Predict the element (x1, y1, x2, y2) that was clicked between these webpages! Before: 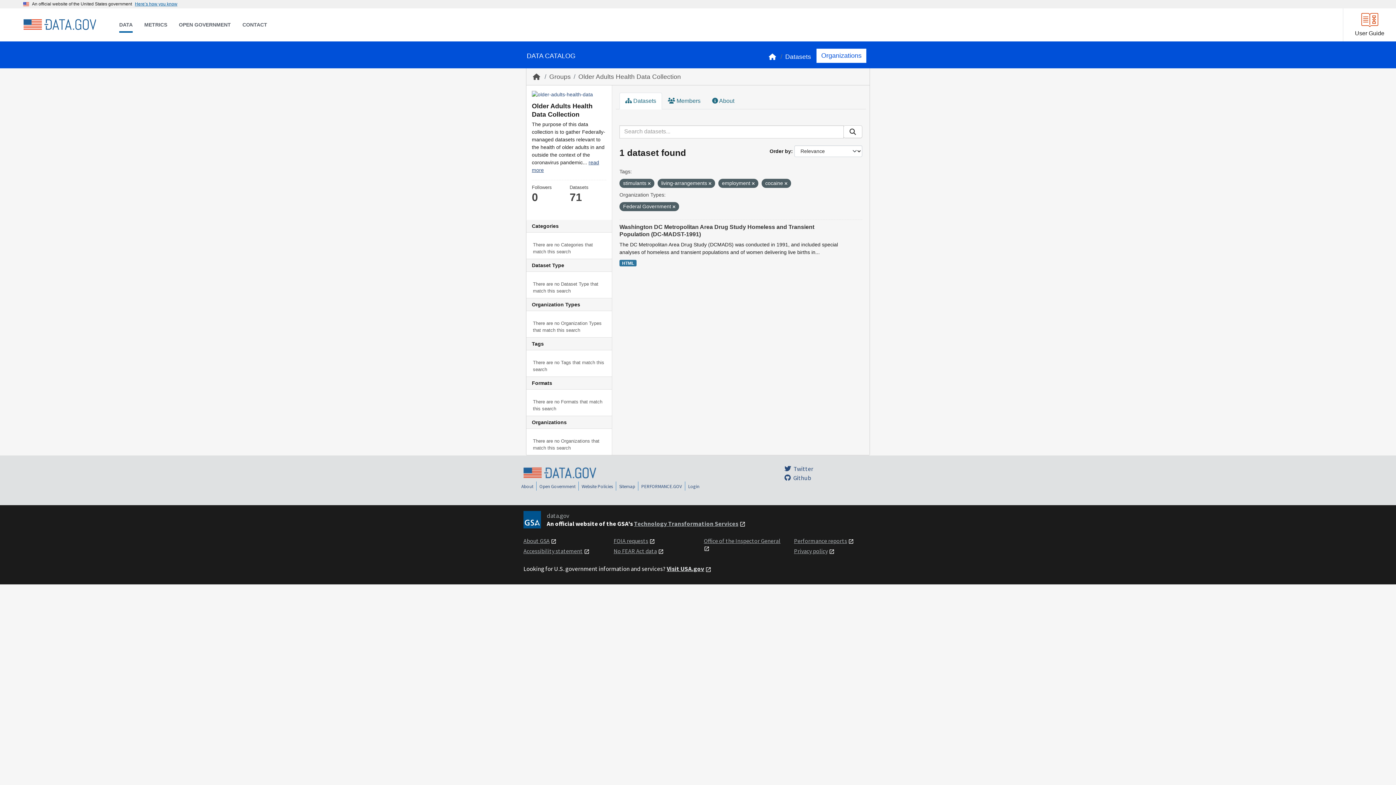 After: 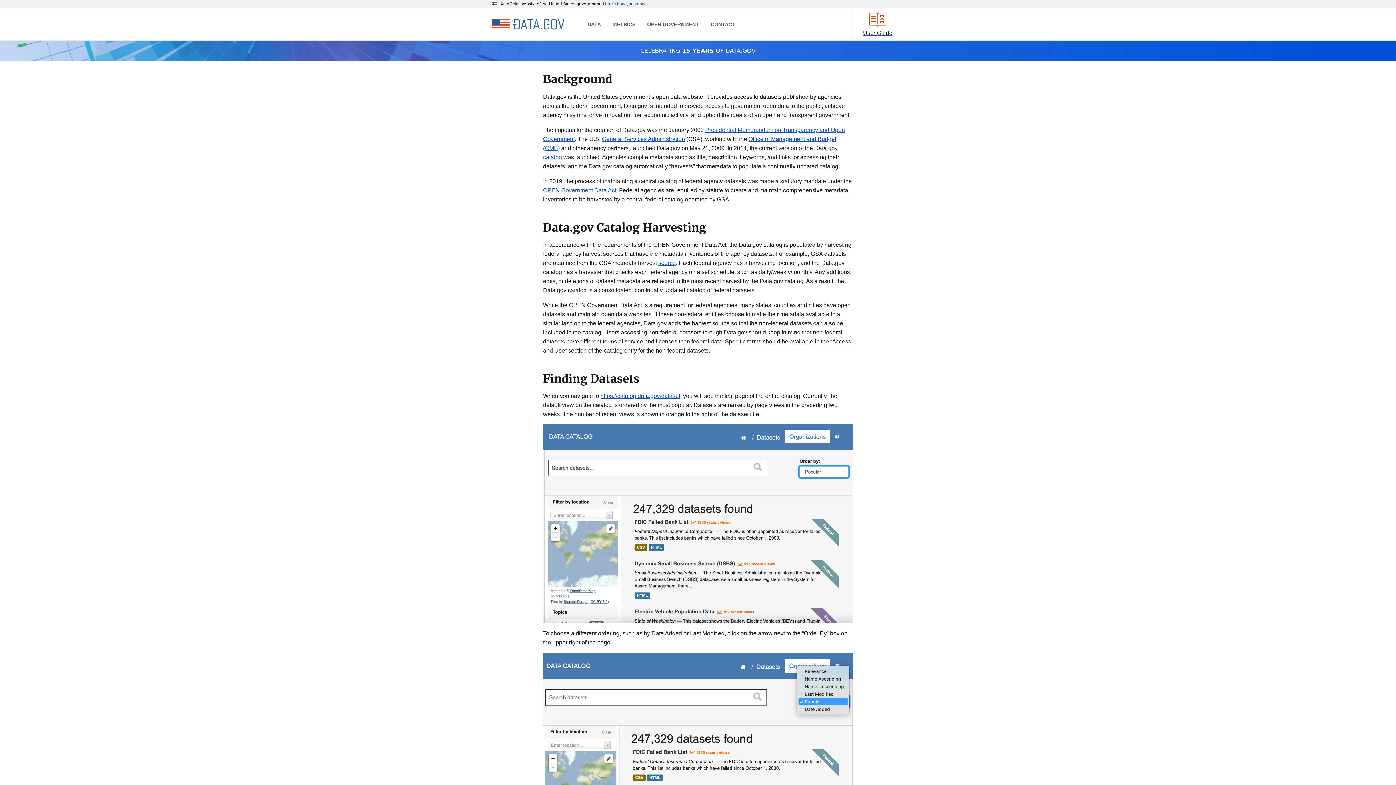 Action: bbox: (1355, 16, 1384, 37) label: User Guide